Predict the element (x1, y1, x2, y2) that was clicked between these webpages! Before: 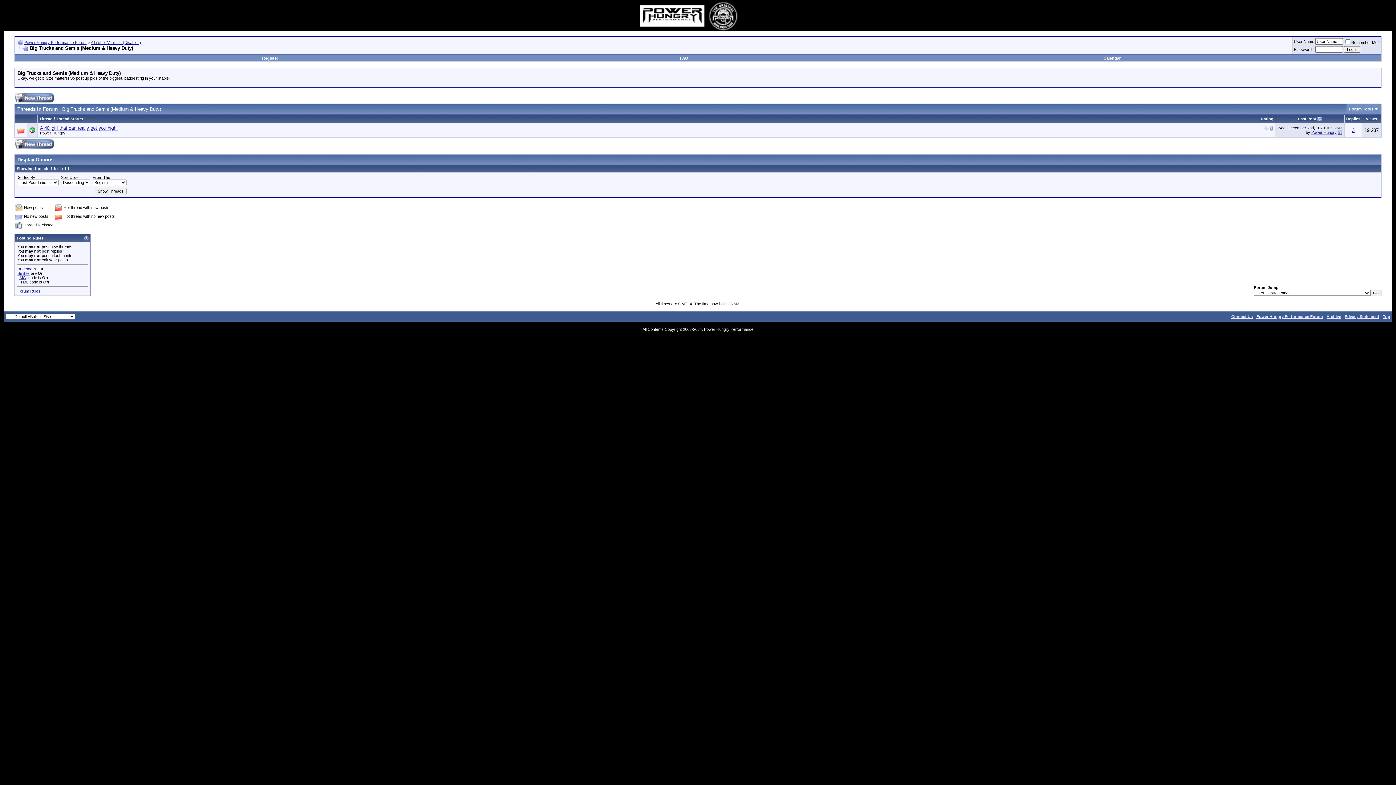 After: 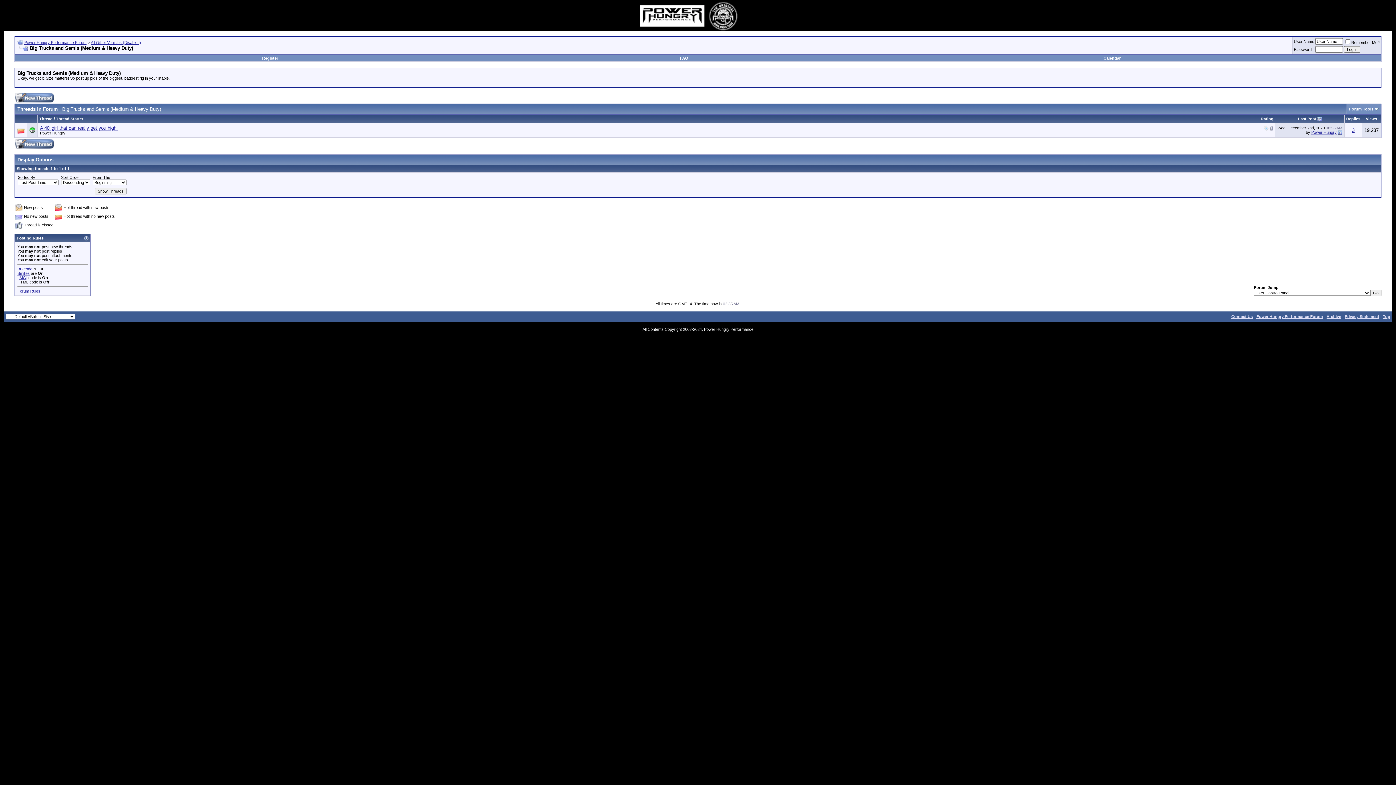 Action: bbox: (1270, 125, 1273, 130)